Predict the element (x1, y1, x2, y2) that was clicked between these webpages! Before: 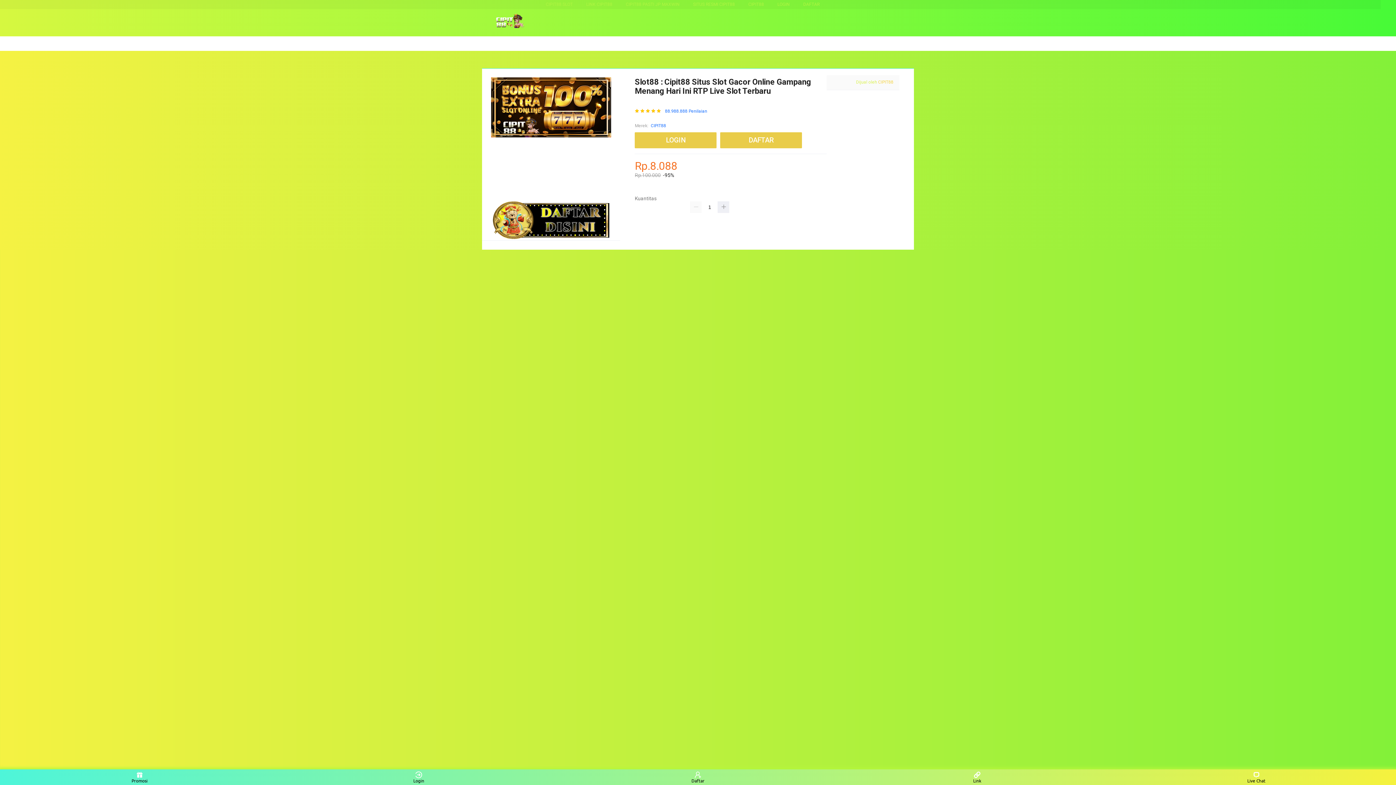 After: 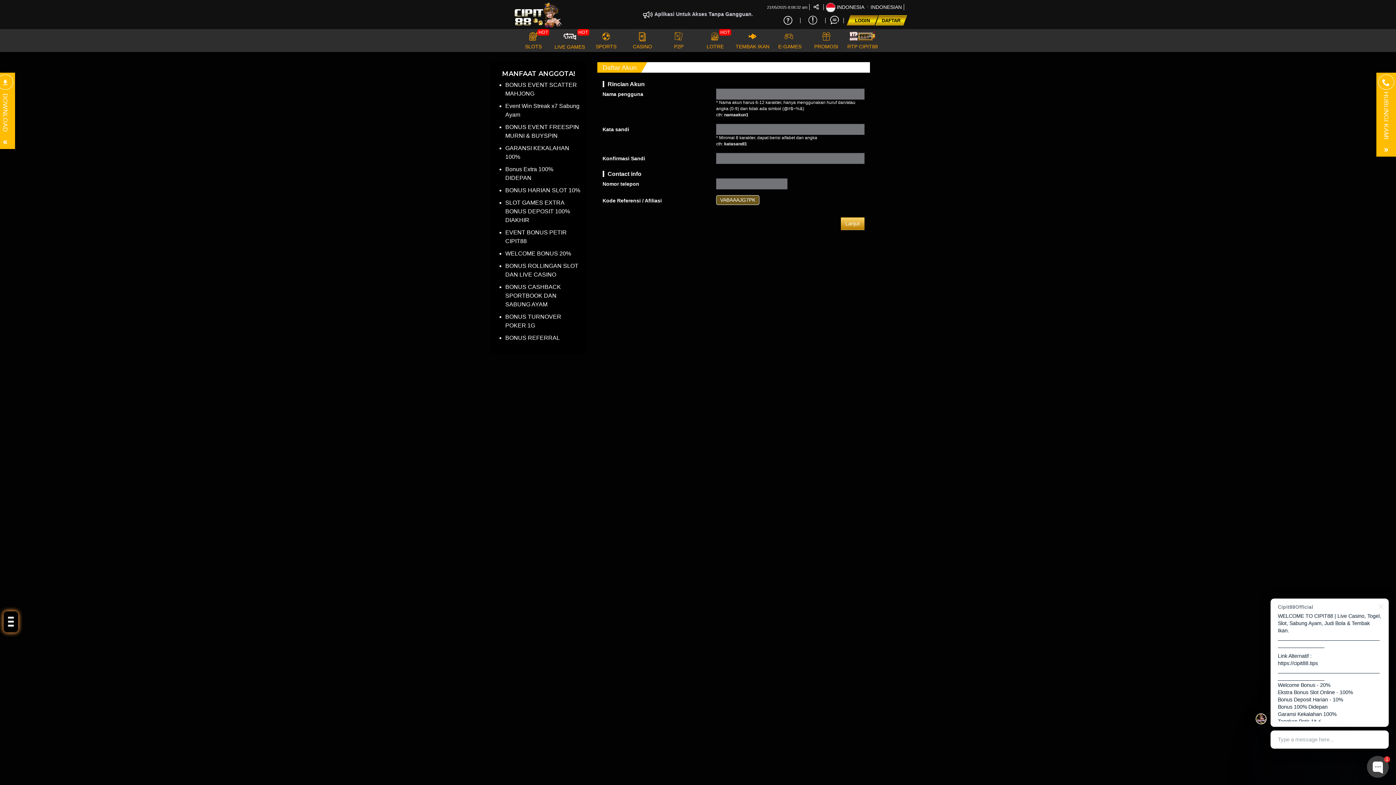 Action: label: LOGIN bbox: (777, 1, 790, 6)